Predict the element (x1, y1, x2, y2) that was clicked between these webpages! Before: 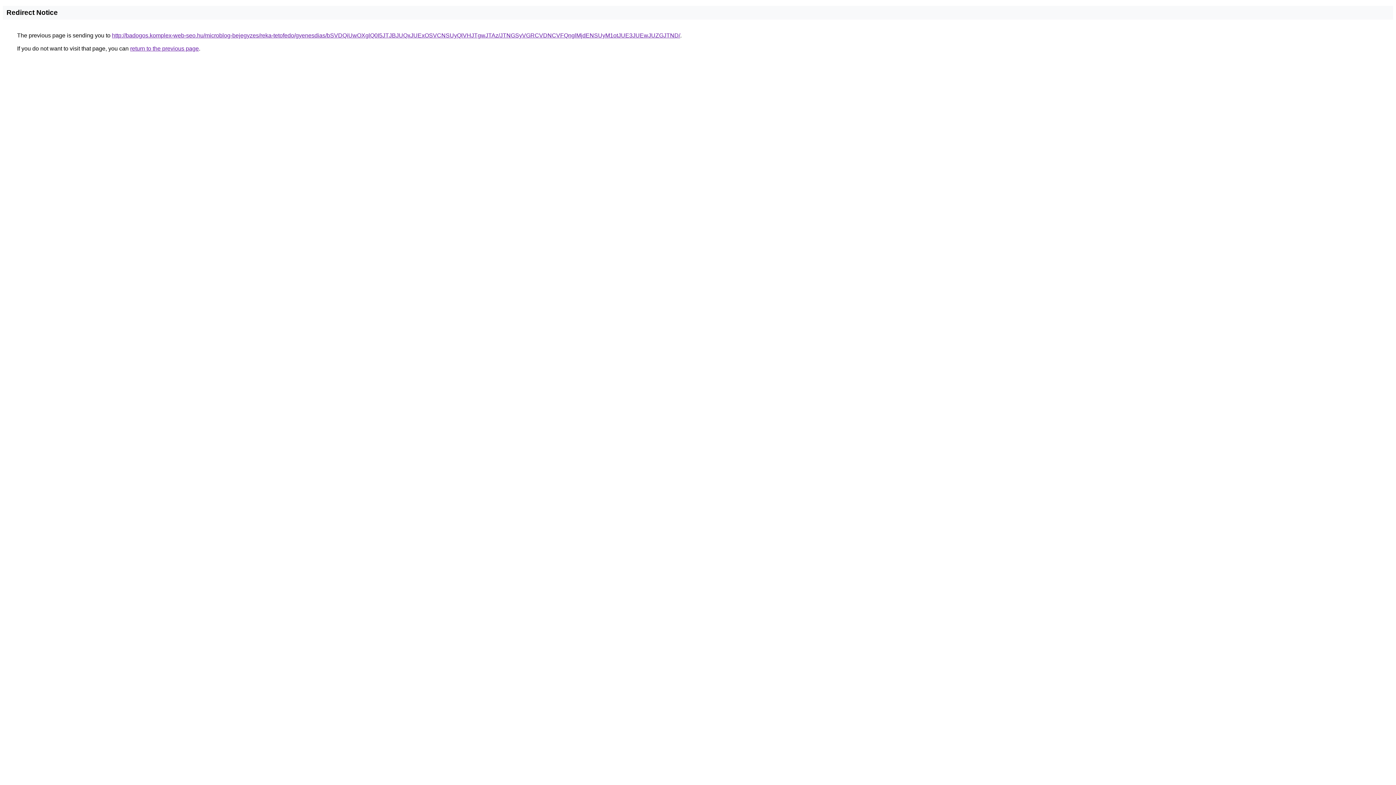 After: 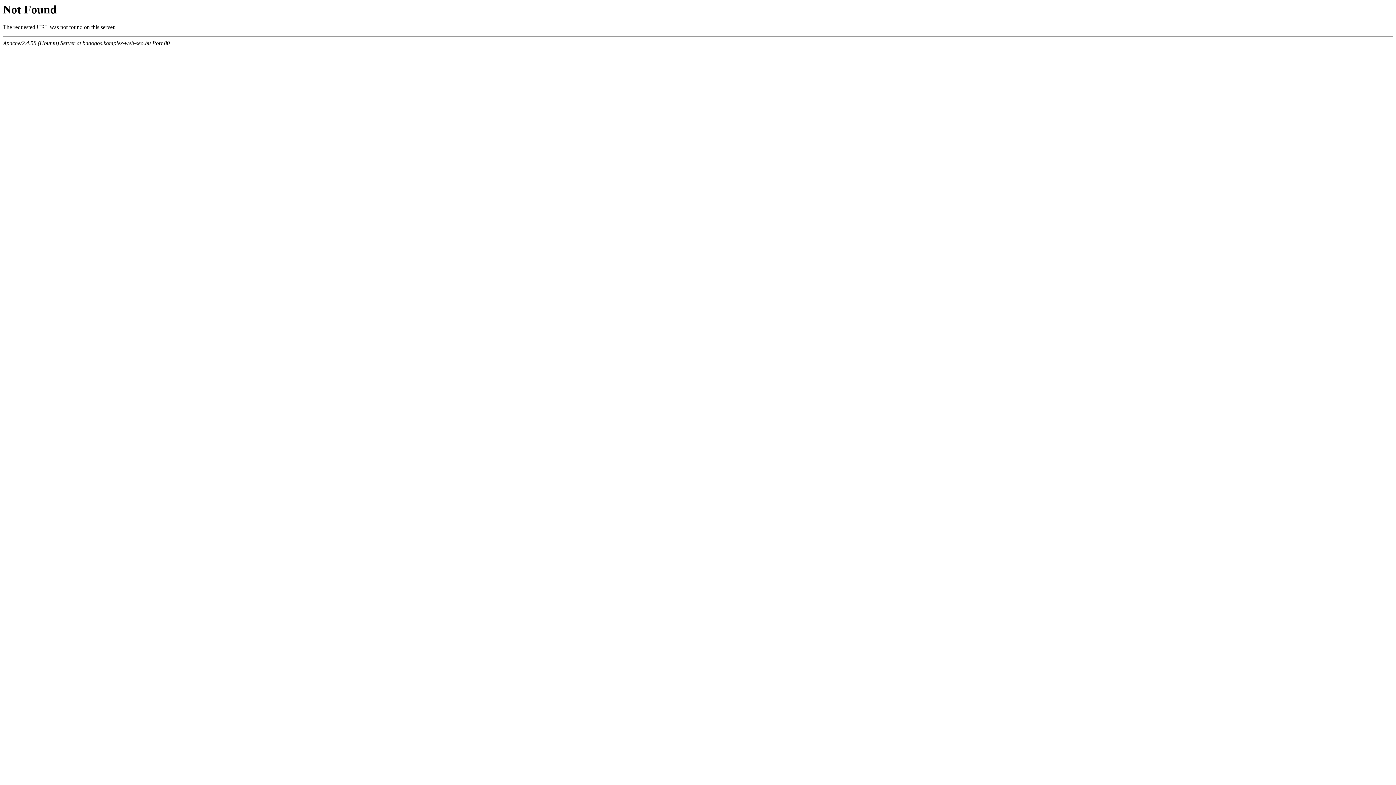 Action: bbox: (112, 32, 680, 38) label: http://badogos.komplex-web-seo.hu/microblog-bejegyzes/reka-tetofedo/gyenesdias/bSVDQiUwOXglQ0I5JTJBJUQxJUExOSVCNSUyQlVHJTgwJTAz/JTNGSyVGRCVDNCVFQnglMjdENSUyM1otJUE3JUEwJUZGJTND/